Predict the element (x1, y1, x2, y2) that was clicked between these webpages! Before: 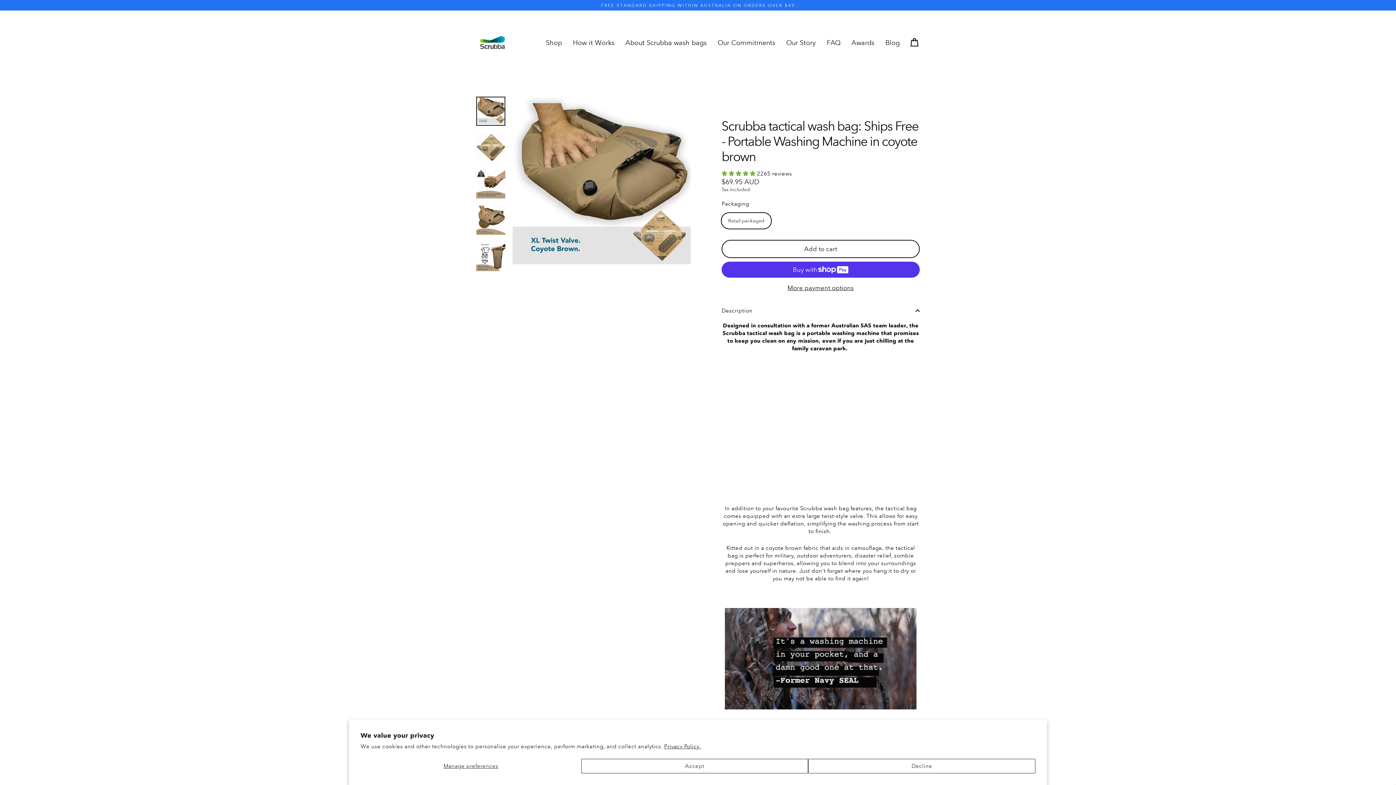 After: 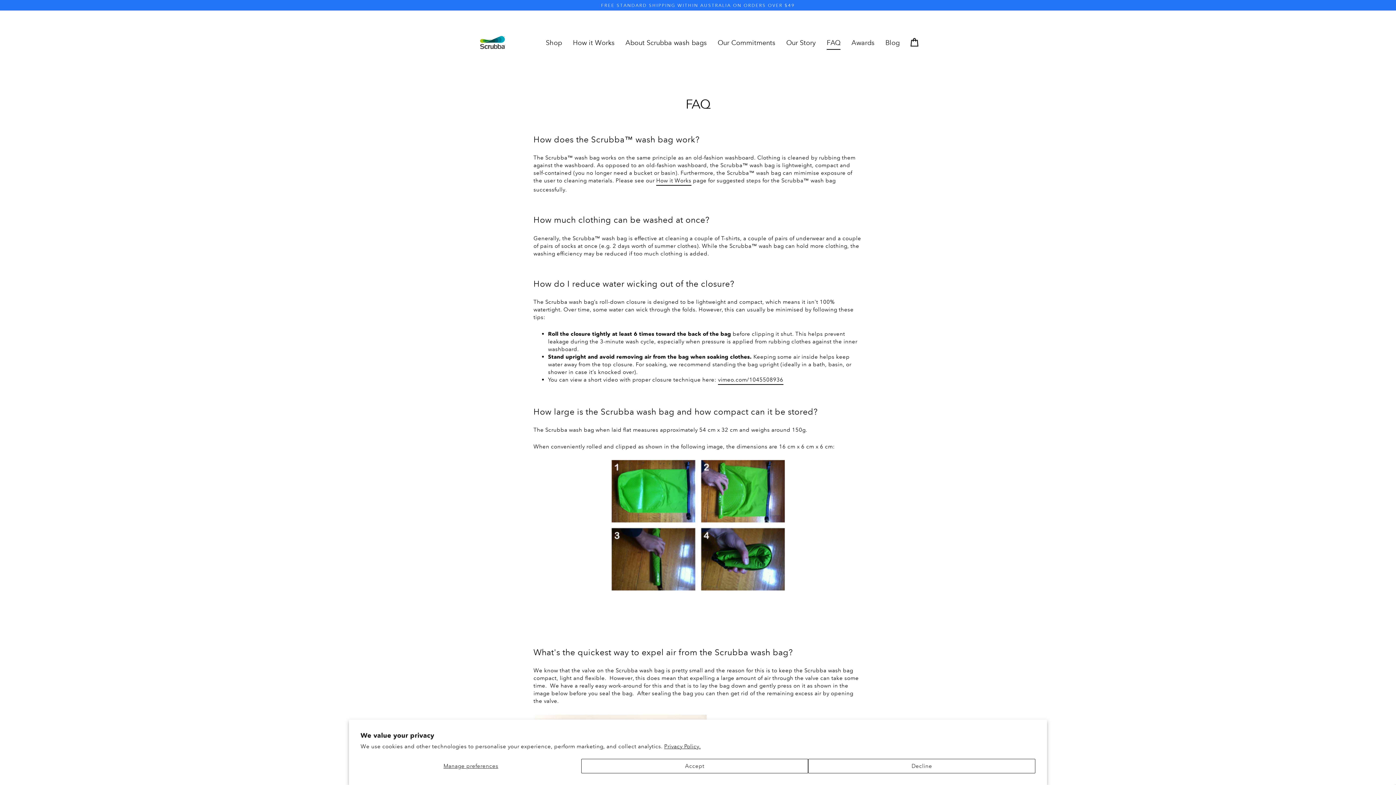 Action: label: FAQ bbox: (821, 35, 846, 49)